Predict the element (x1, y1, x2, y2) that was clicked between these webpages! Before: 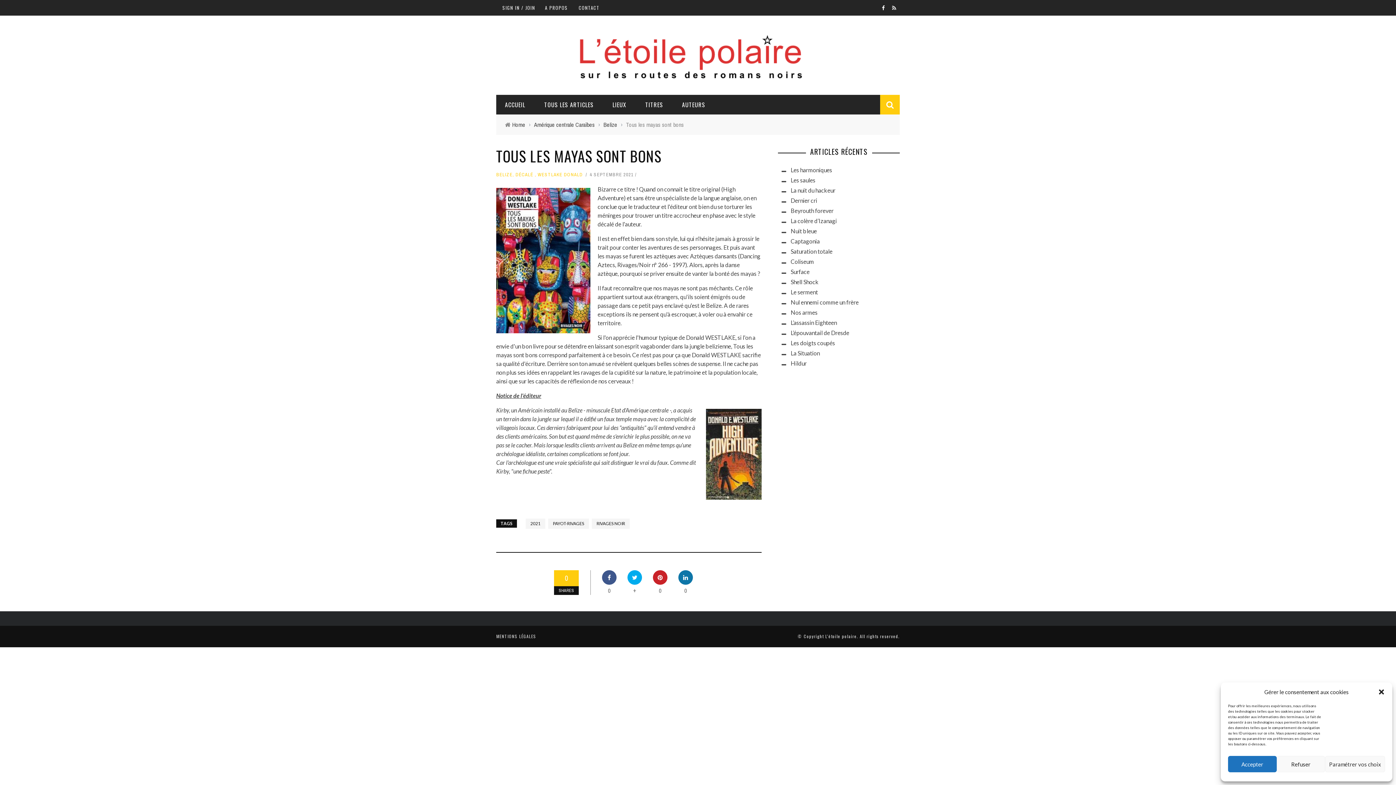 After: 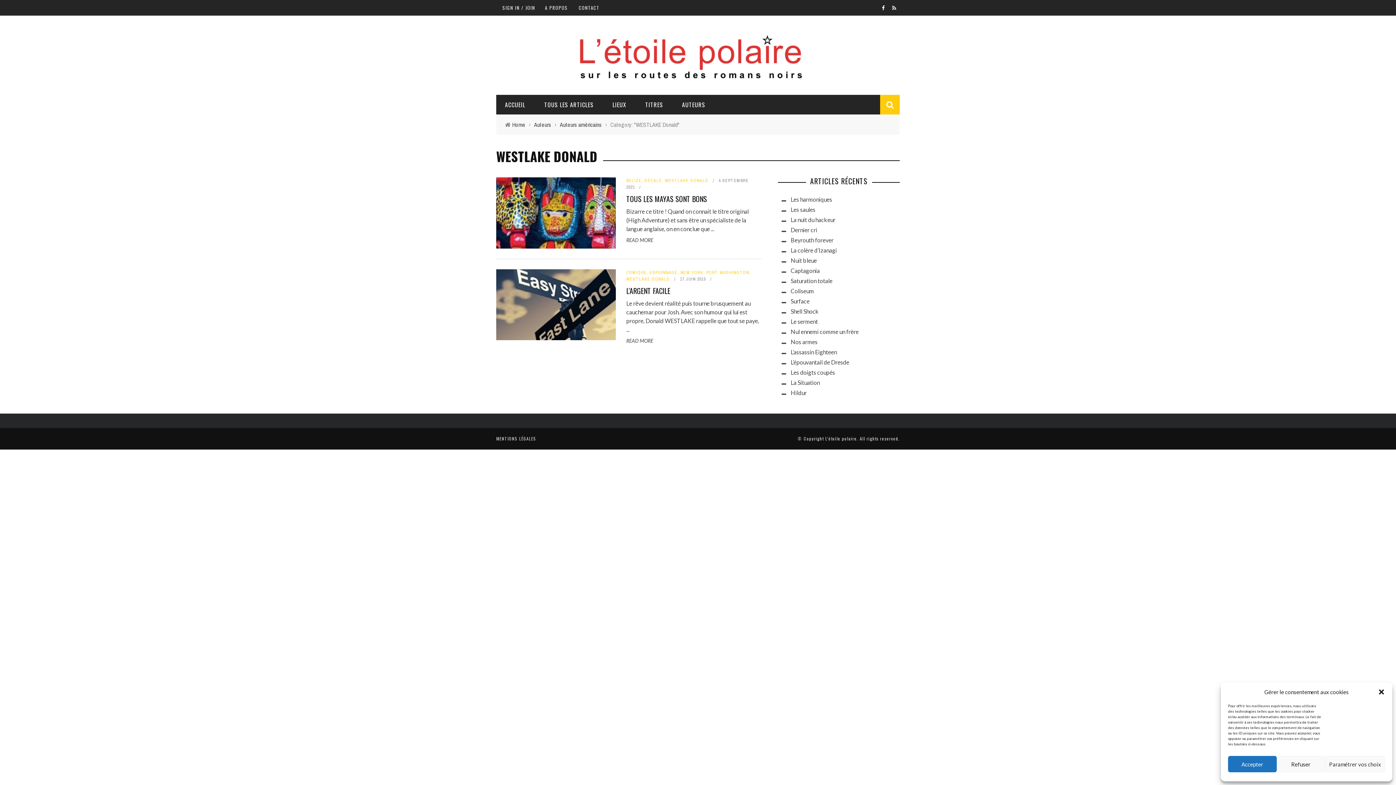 Action: bbox: (537, 171, 582, 177) label: WESTLAKE DONALD